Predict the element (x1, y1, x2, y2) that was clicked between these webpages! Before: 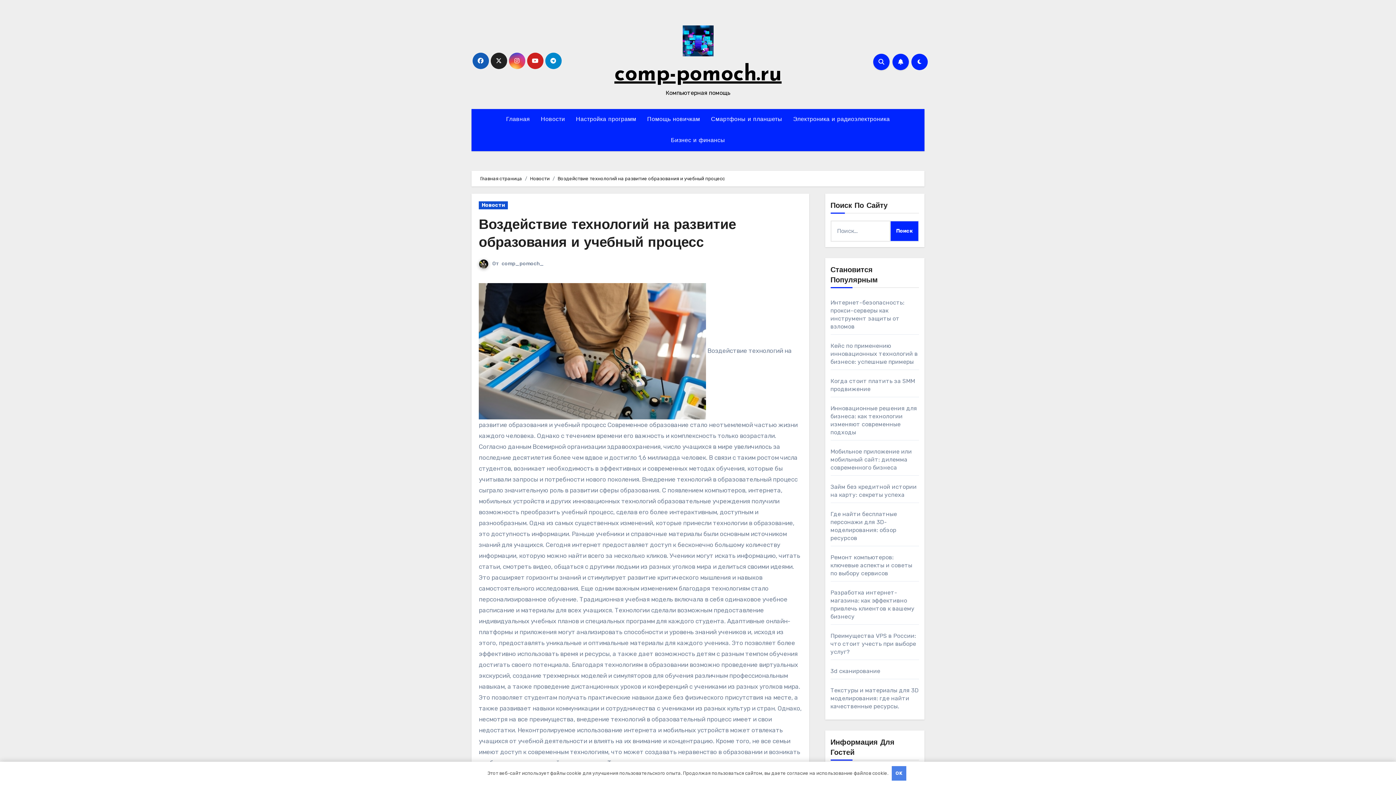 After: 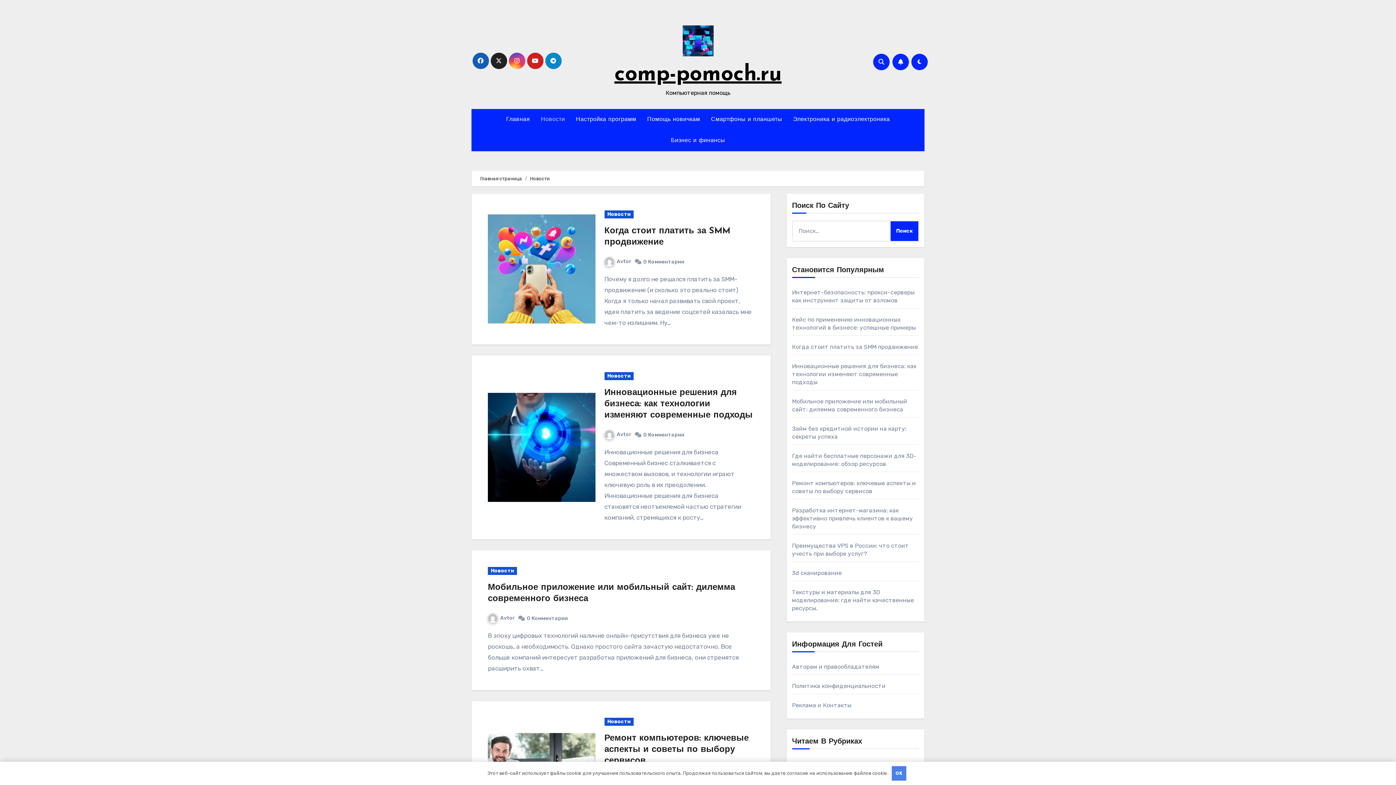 Action: bbox: (535, 109, 570, 130) label: Новости